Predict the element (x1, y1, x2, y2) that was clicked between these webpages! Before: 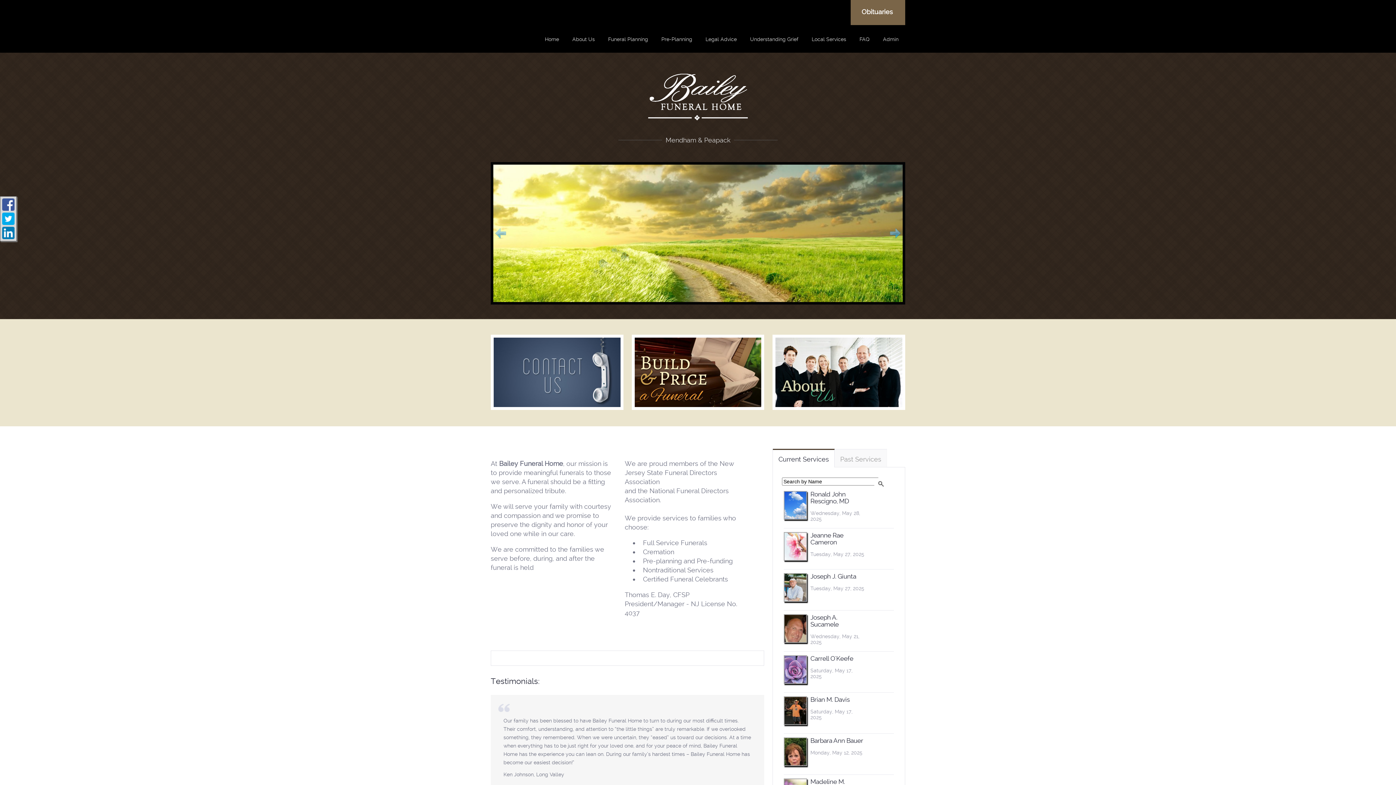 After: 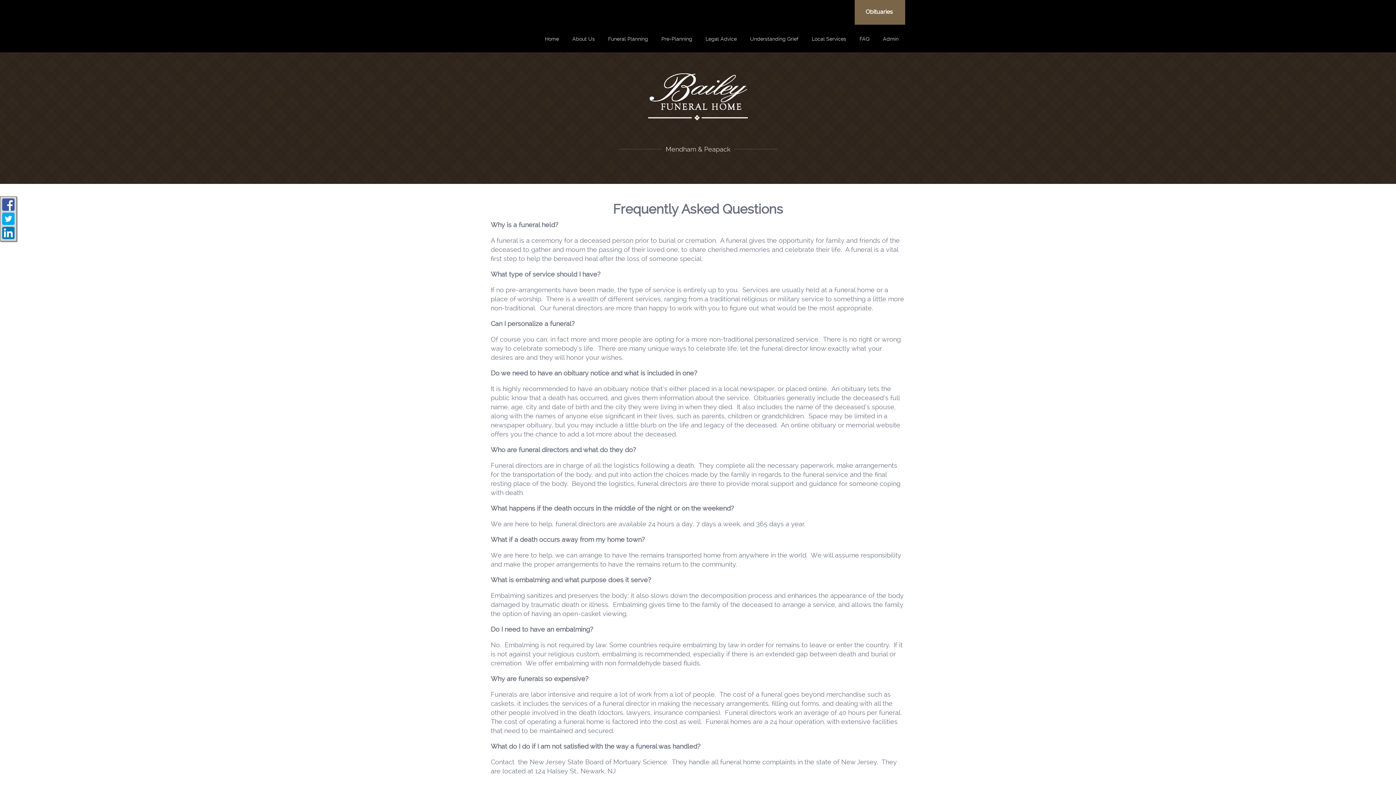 Action: bbox: (853, 25, 876, 52) label: FAQ